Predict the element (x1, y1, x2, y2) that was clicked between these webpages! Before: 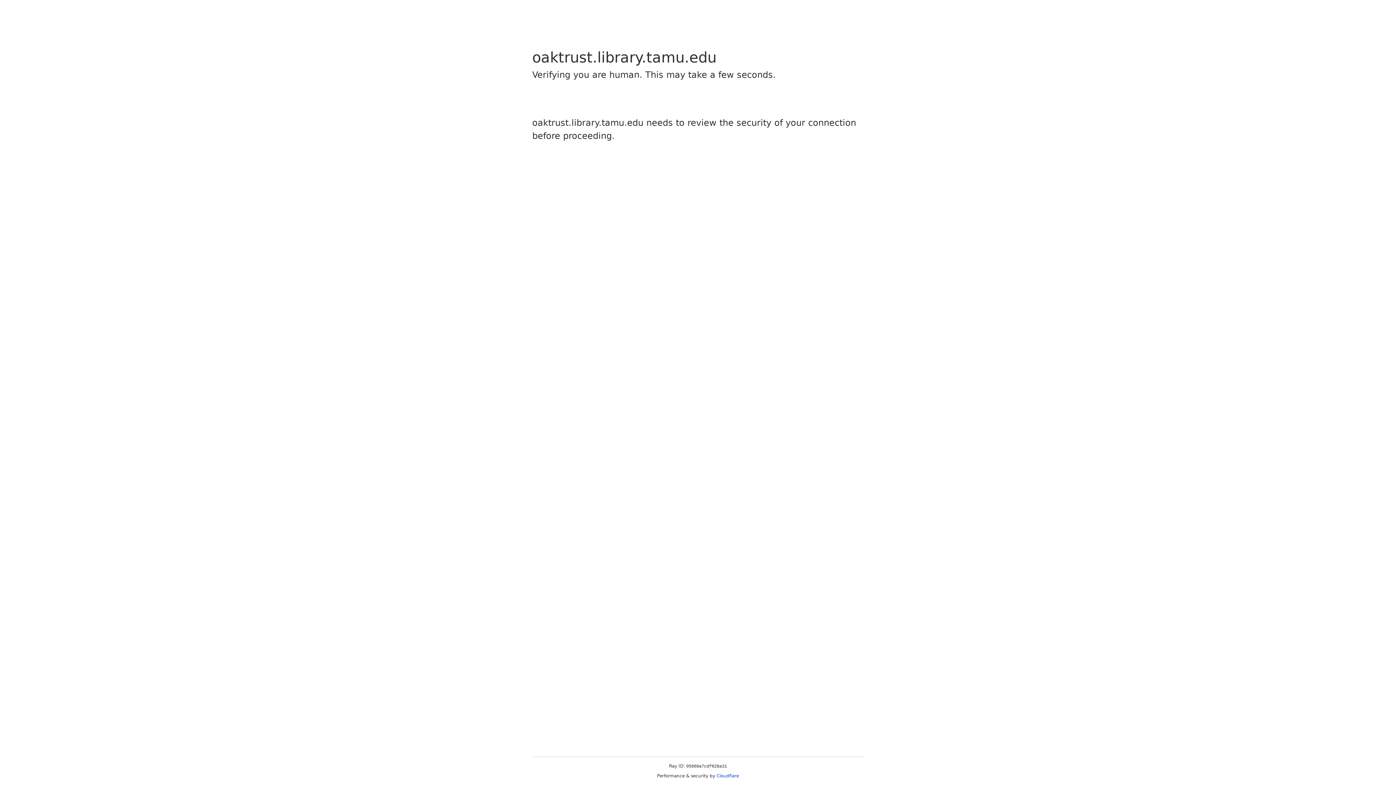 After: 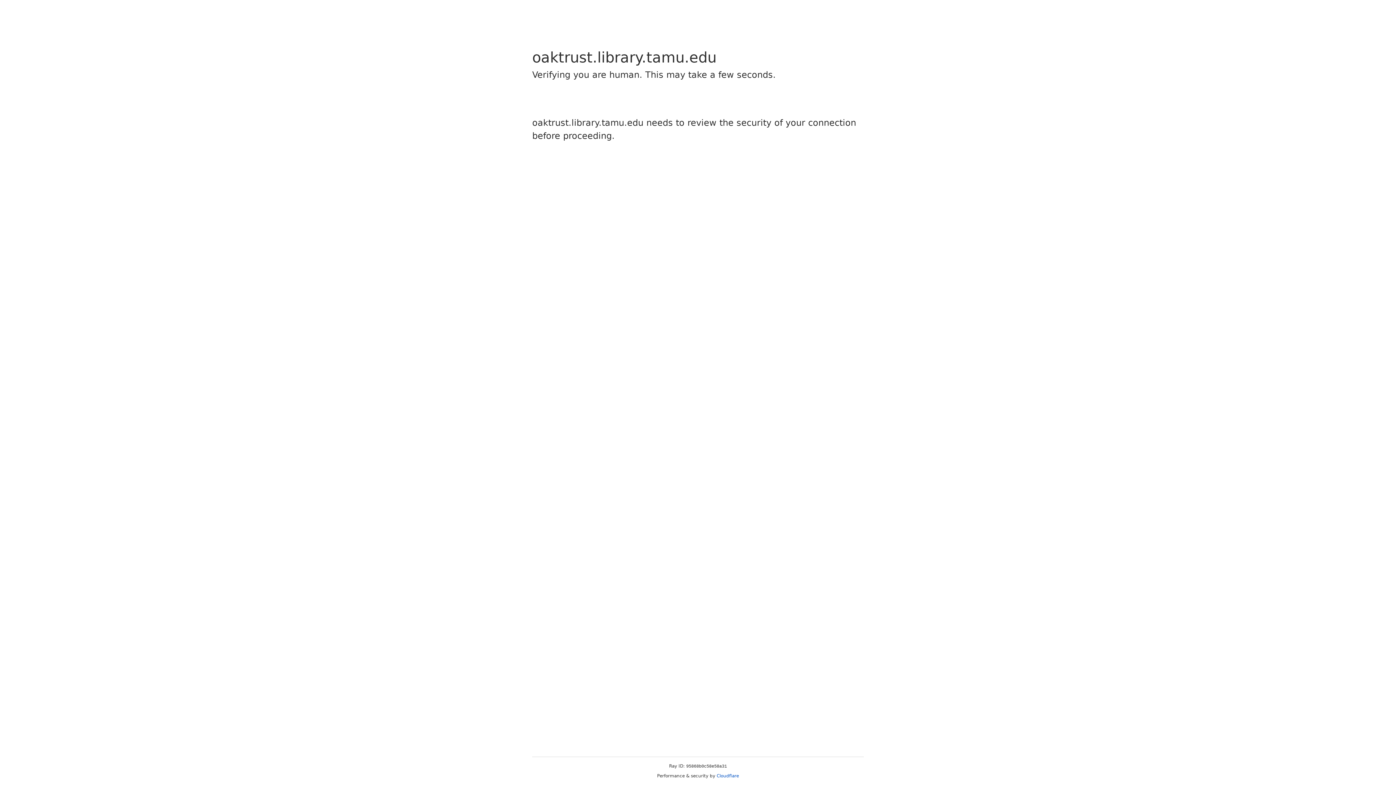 Action: bbox: (716, 773, 739, 778) label: Cloudflare